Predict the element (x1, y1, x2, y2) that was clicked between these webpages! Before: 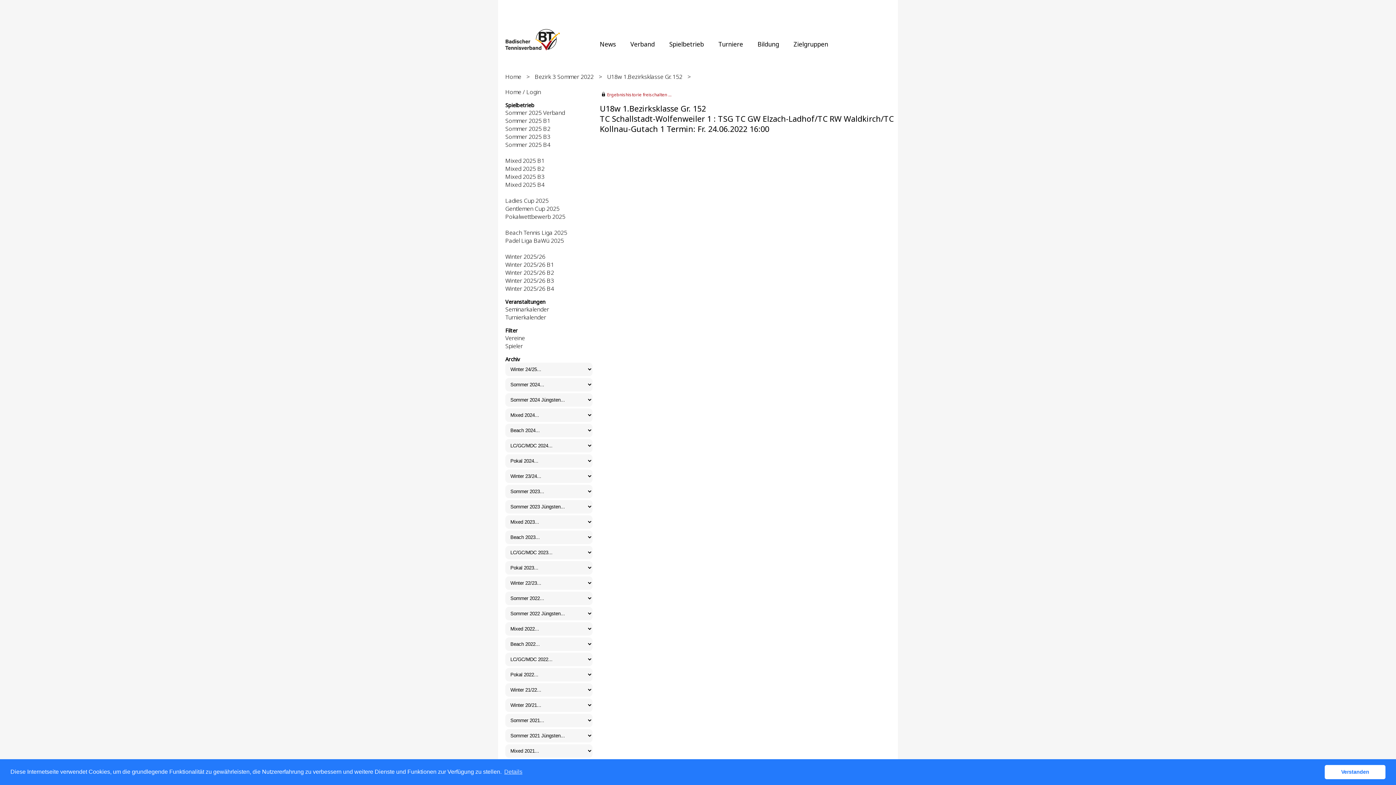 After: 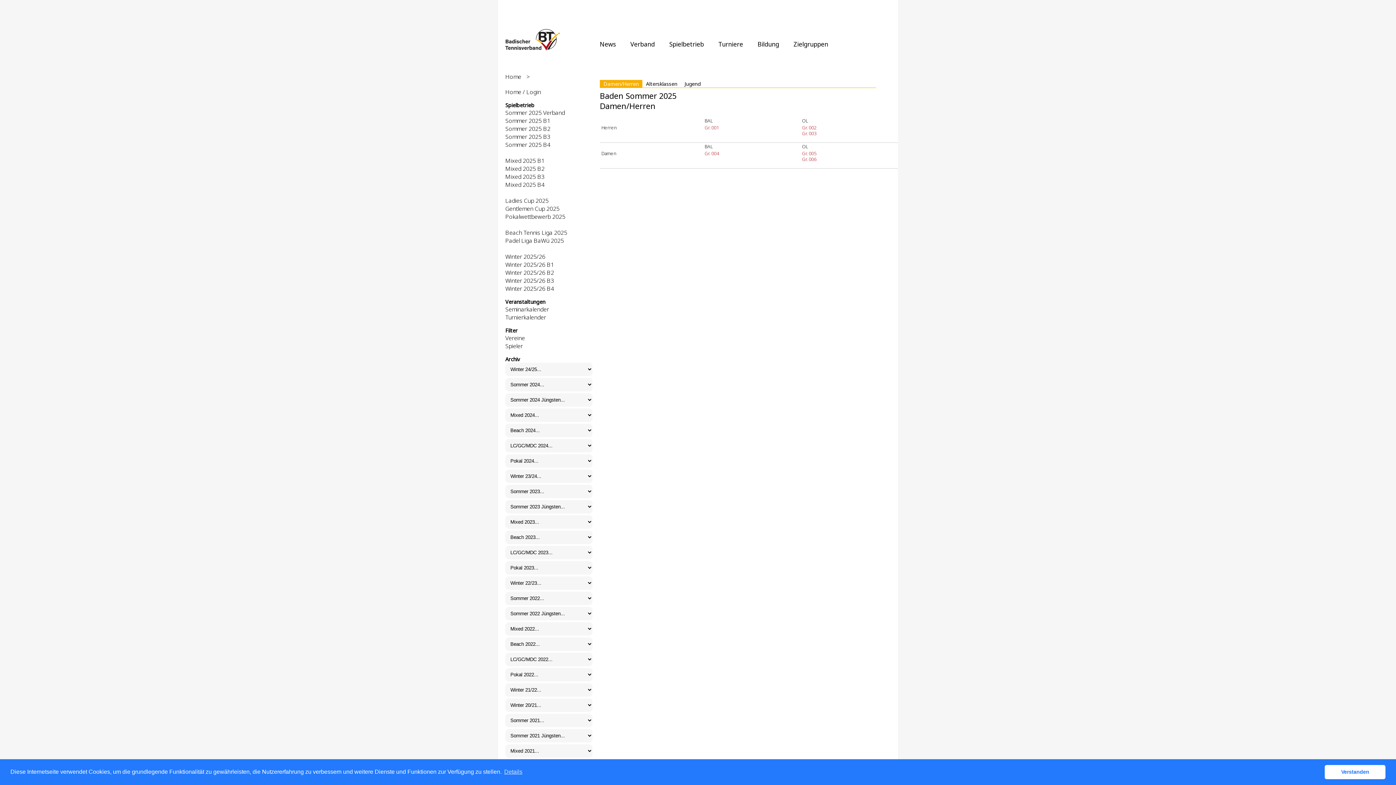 Action: bbox: (505, 108, 565, 116) label: Sommer 2025 Verband